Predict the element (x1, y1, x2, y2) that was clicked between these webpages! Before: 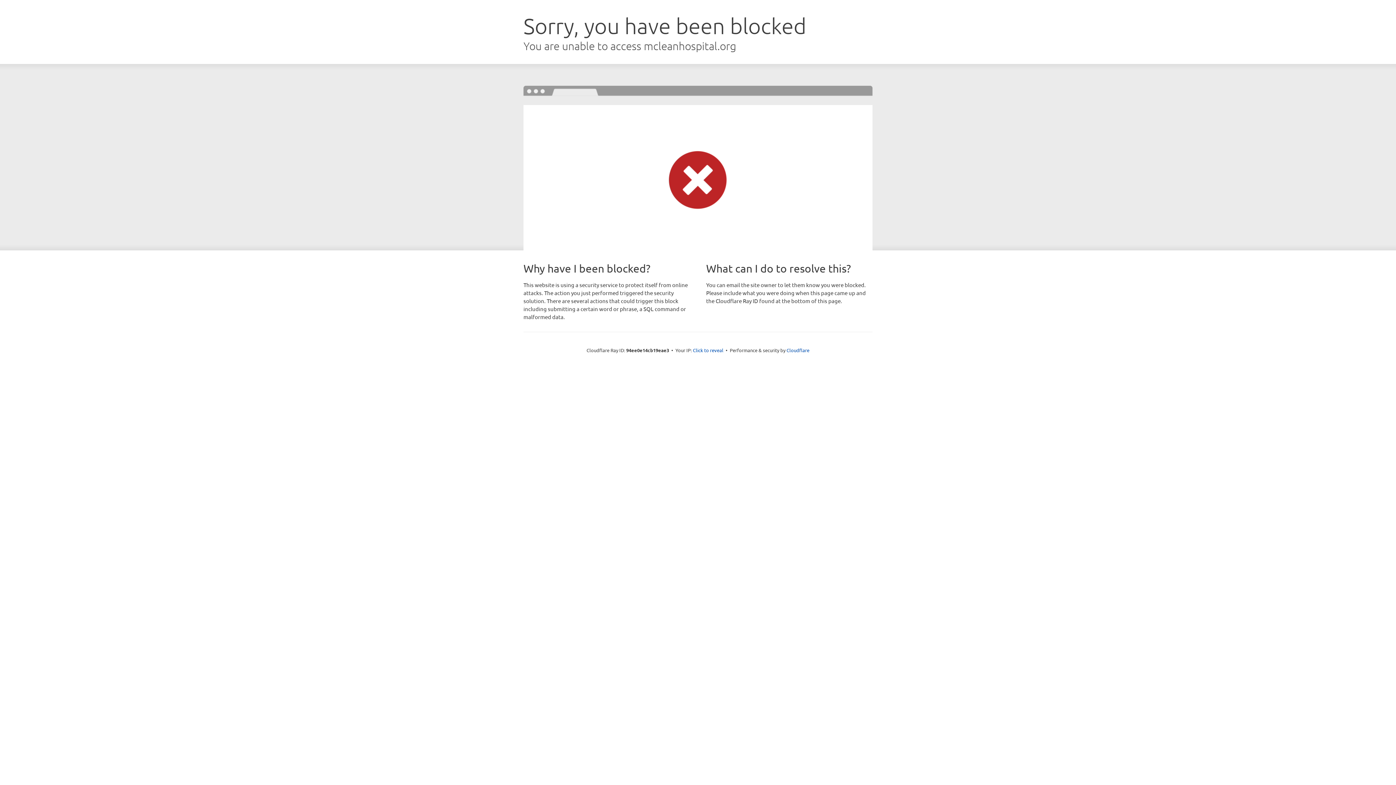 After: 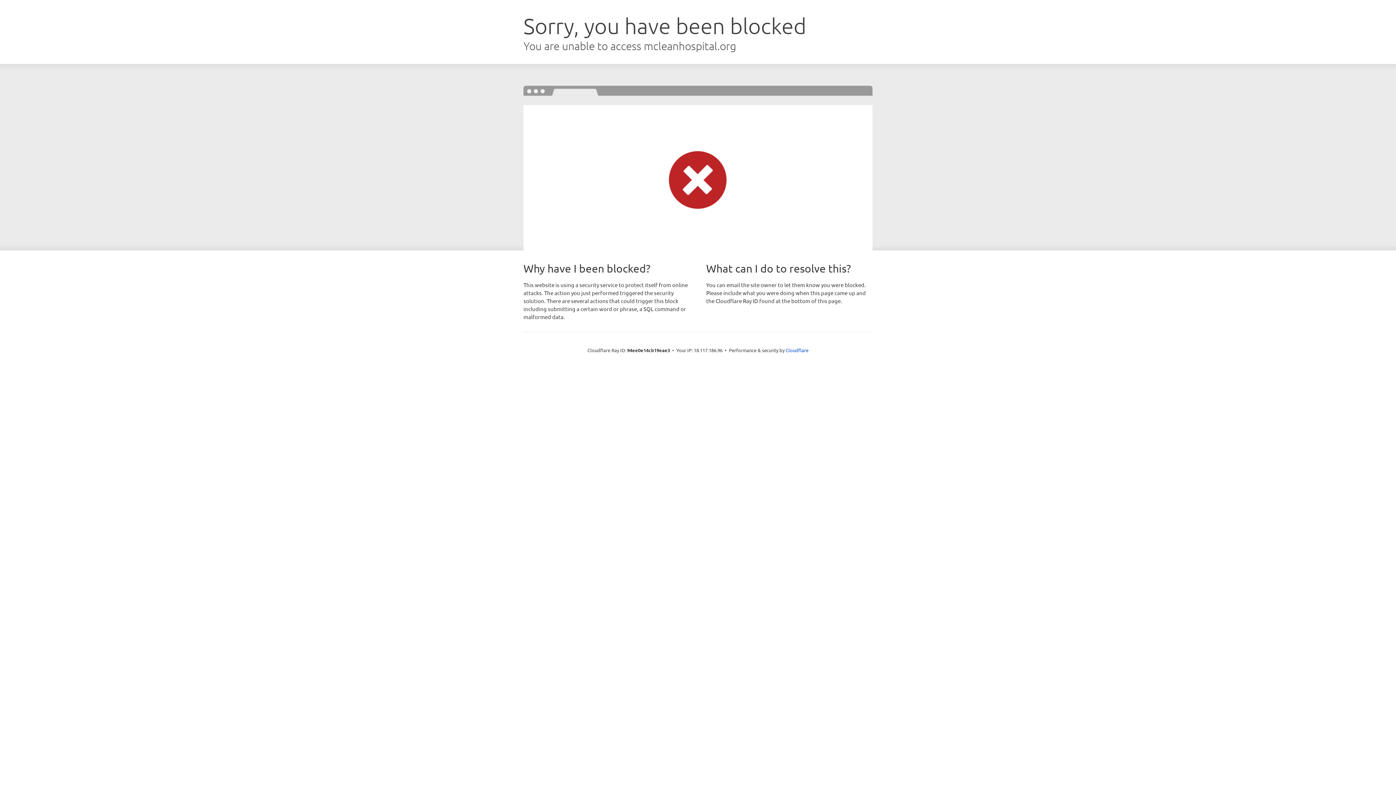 Action: bbox: (693, 346, 723, 353) label: Click to reveal